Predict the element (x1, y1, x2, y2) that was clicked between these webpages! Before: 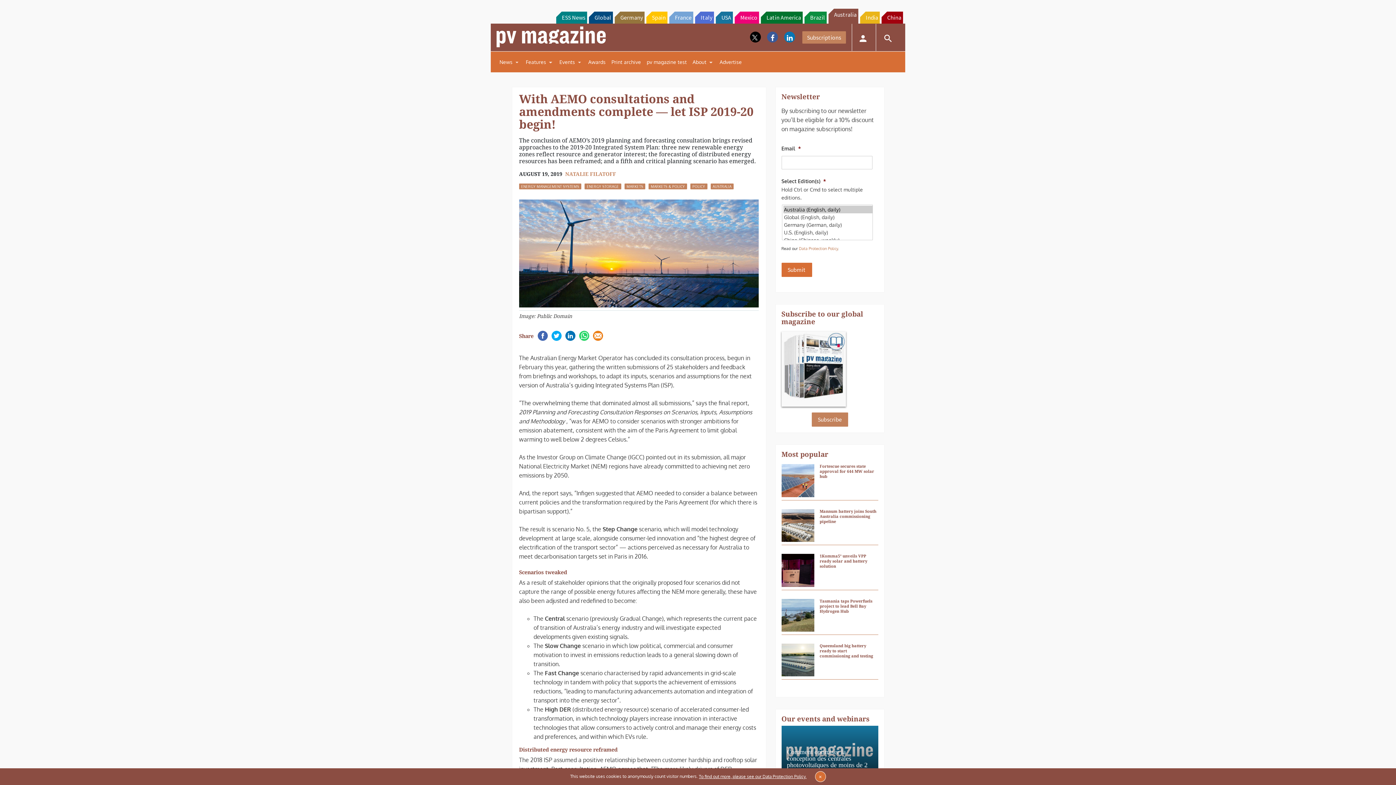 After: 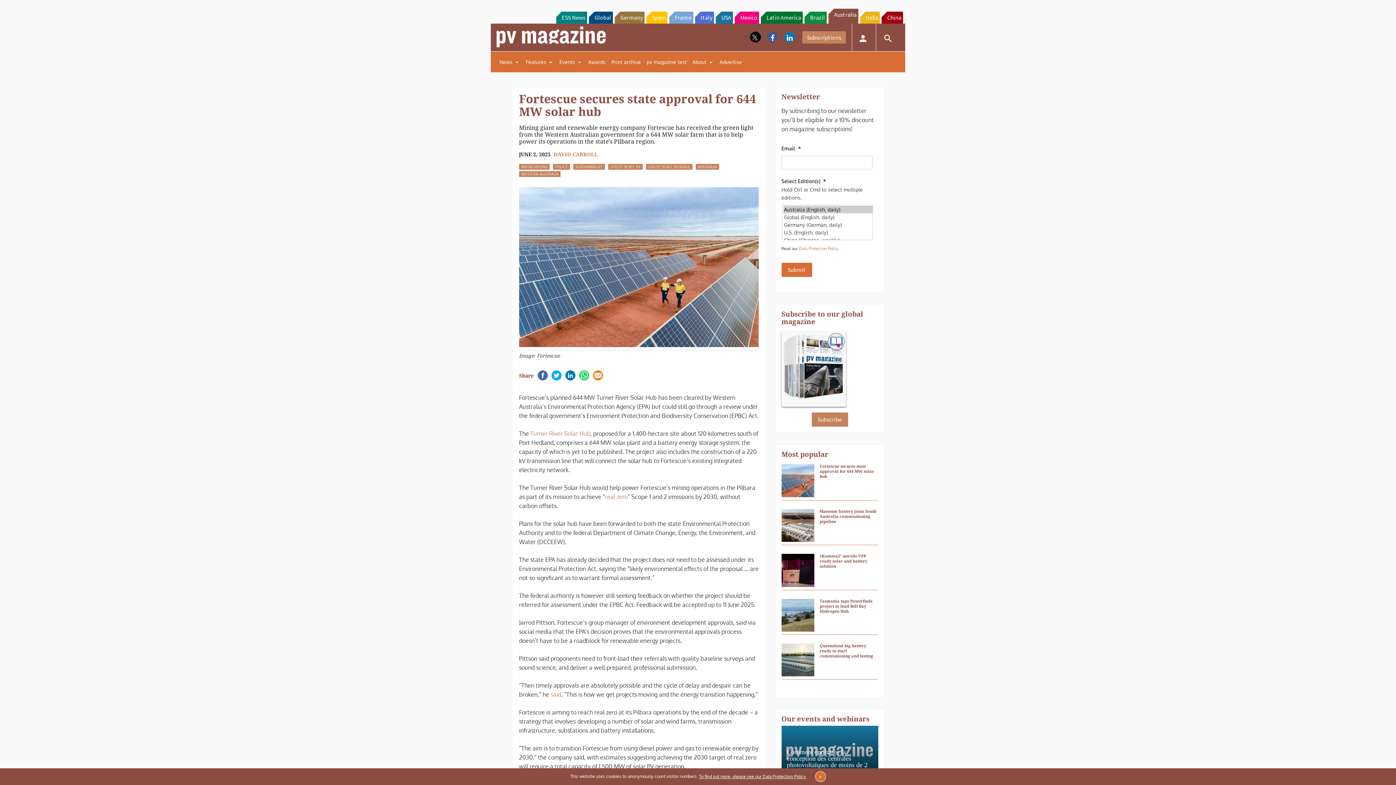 Action: label: Fortescue secures state approval for 644 MW solar hub bbox: (819, 470, 877, 485)